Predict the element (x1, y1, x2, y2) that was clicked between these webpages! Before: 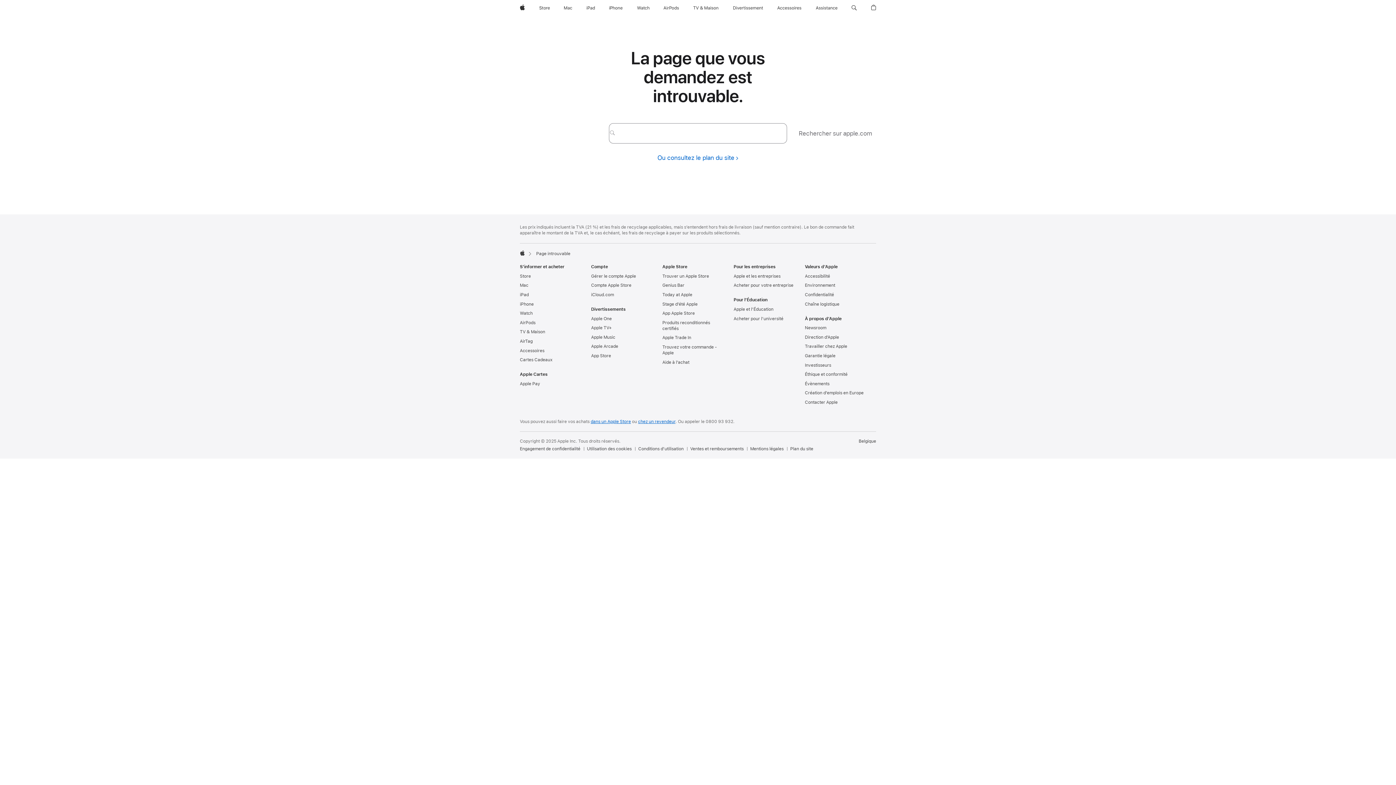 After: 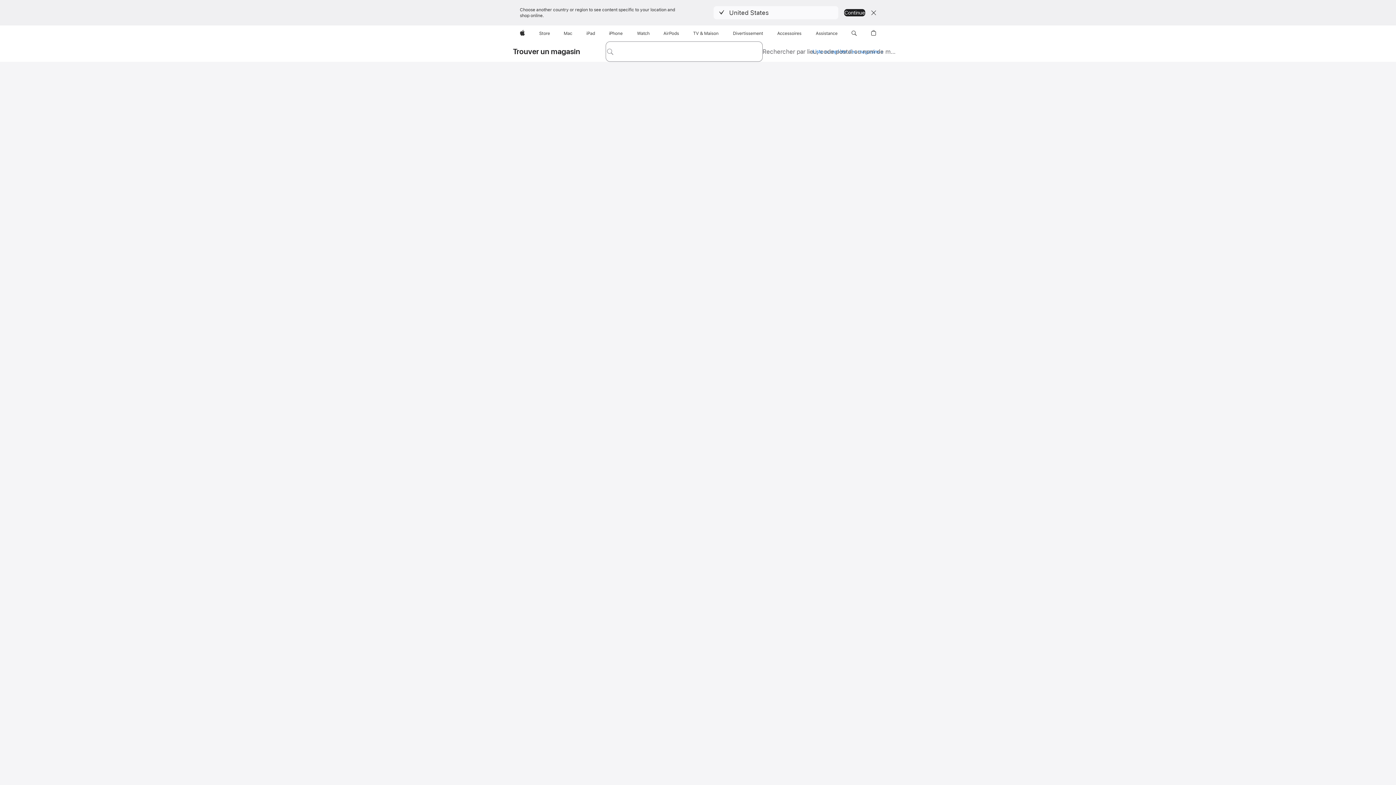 Action: label: Trouver un Apple Store bbox: (662, 273, 709, 278)